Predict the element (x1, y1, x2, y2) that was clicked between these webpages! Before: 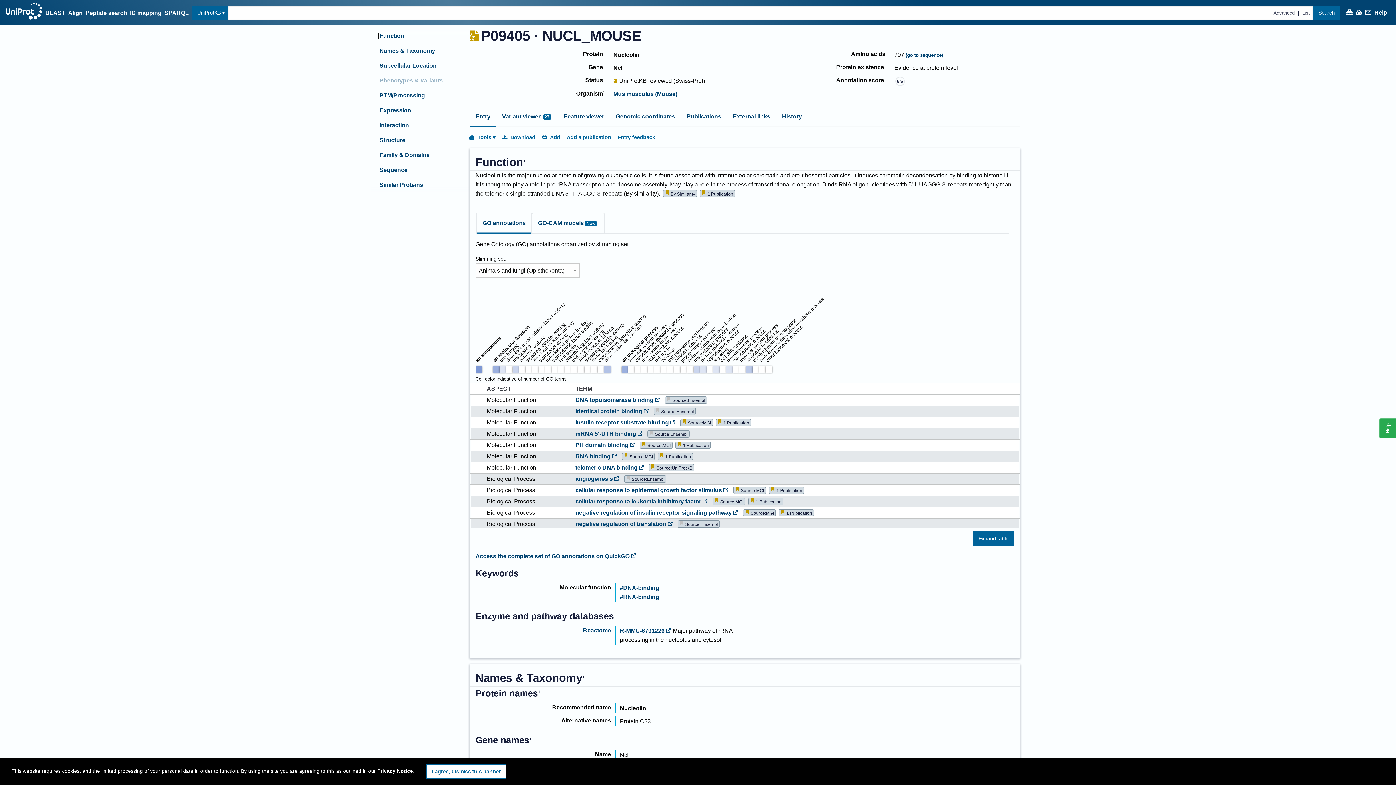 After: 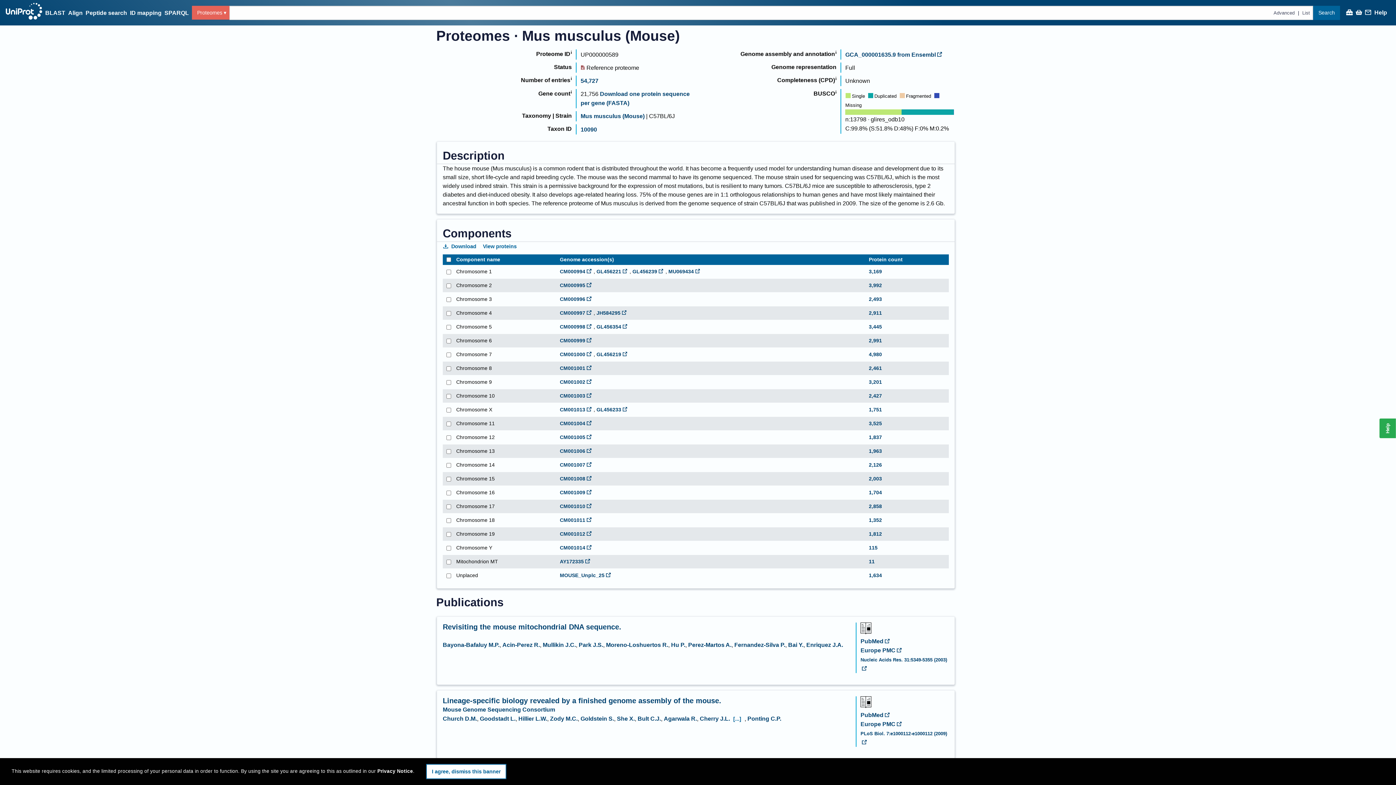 Action: label: UP000000589 bbox: (620, 692, 657, 698)